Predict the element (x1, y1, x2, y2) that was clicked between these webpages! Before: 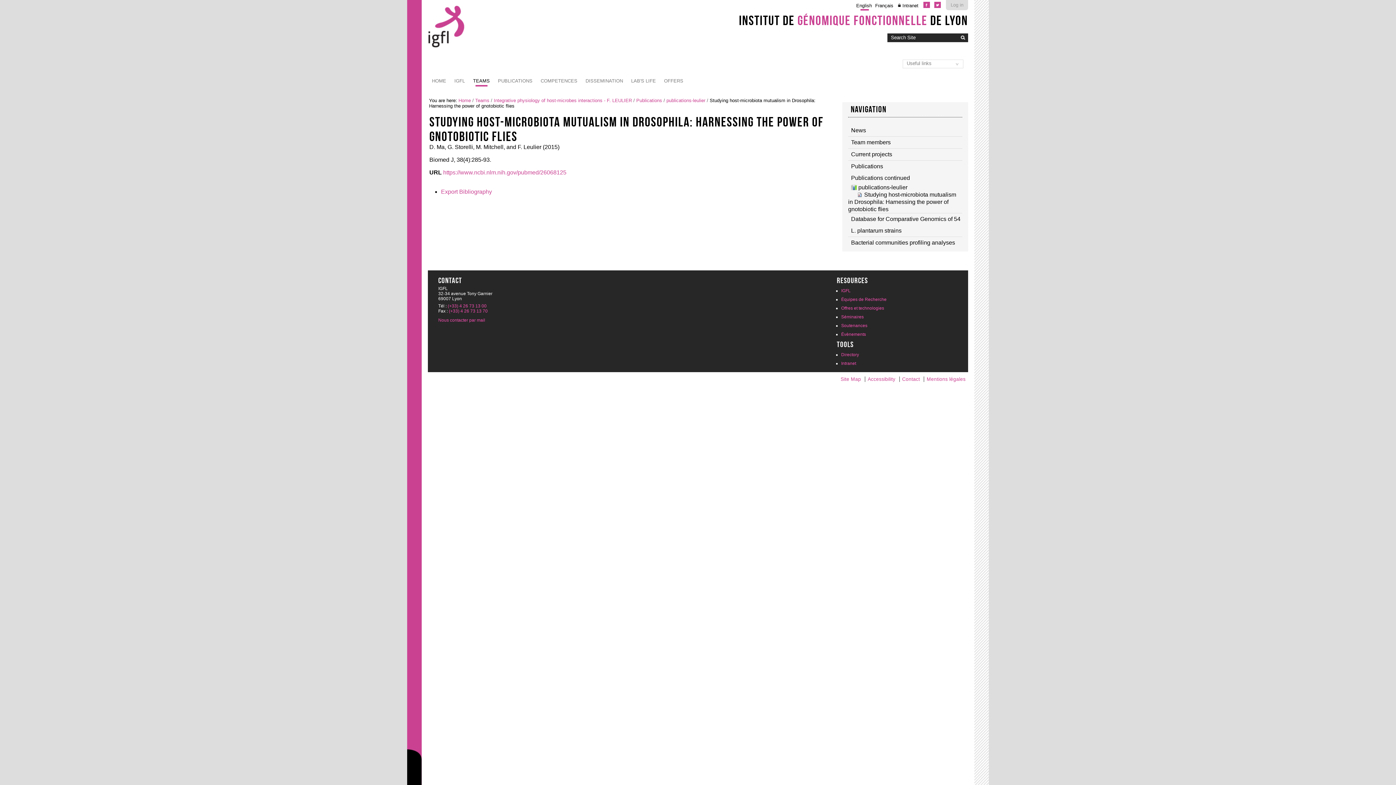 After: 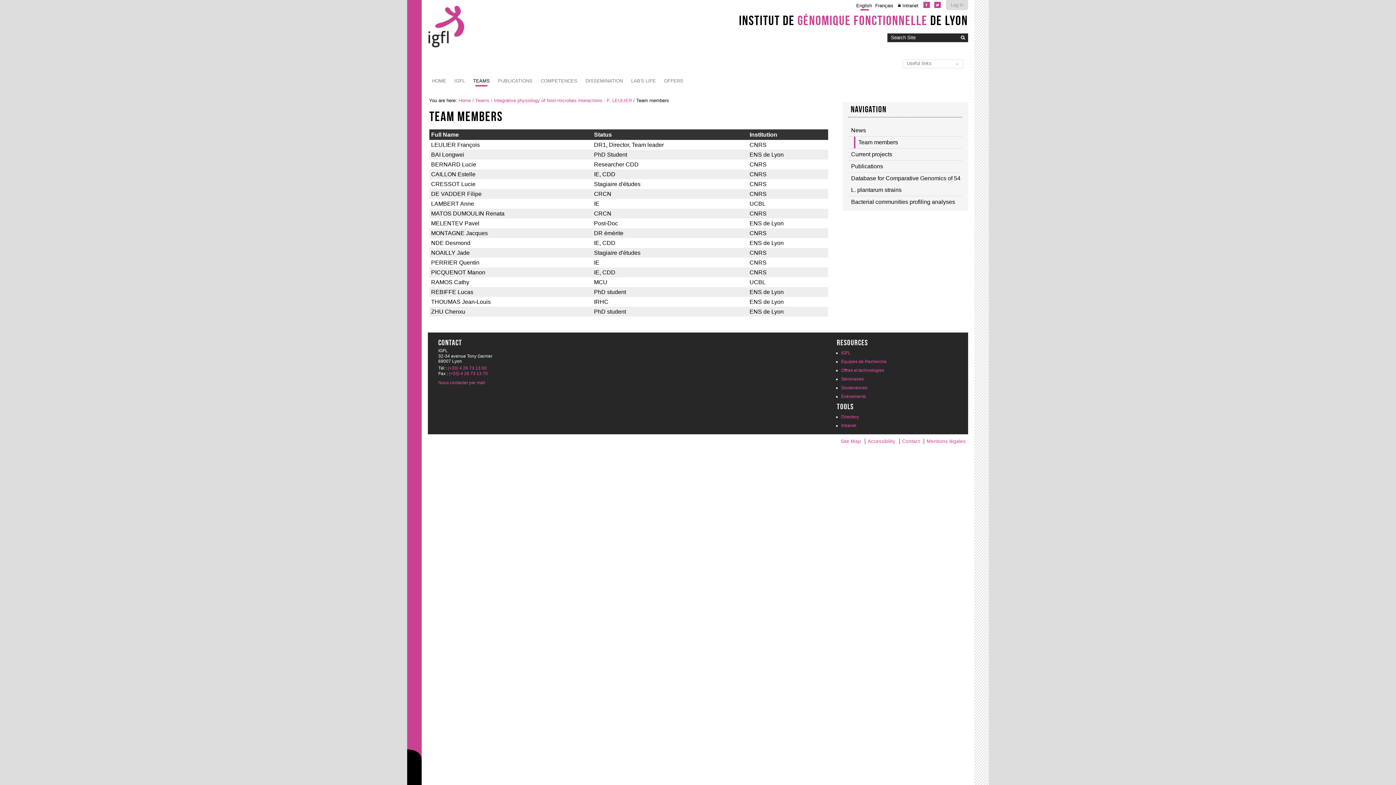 Action: label: Team members bbox: (848, 136, 890, 148)